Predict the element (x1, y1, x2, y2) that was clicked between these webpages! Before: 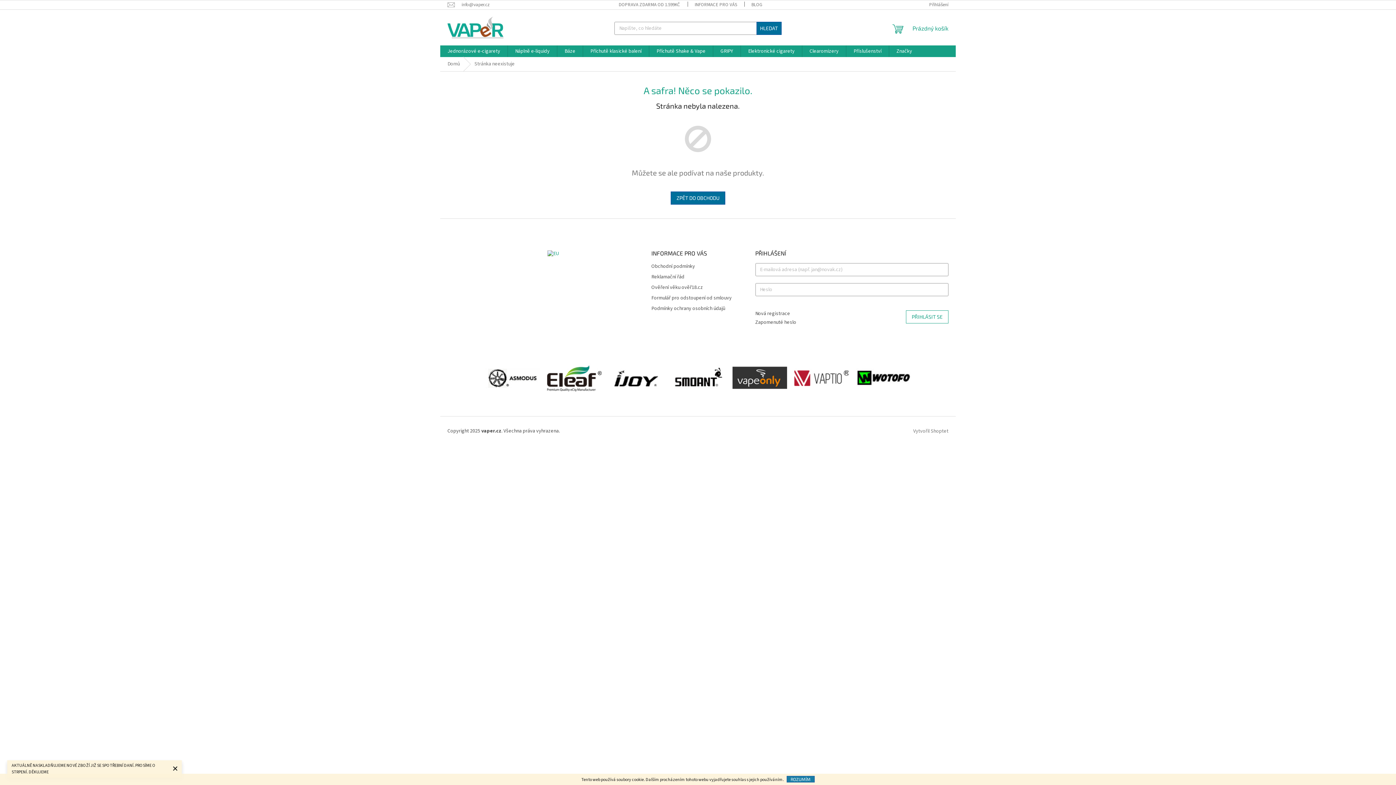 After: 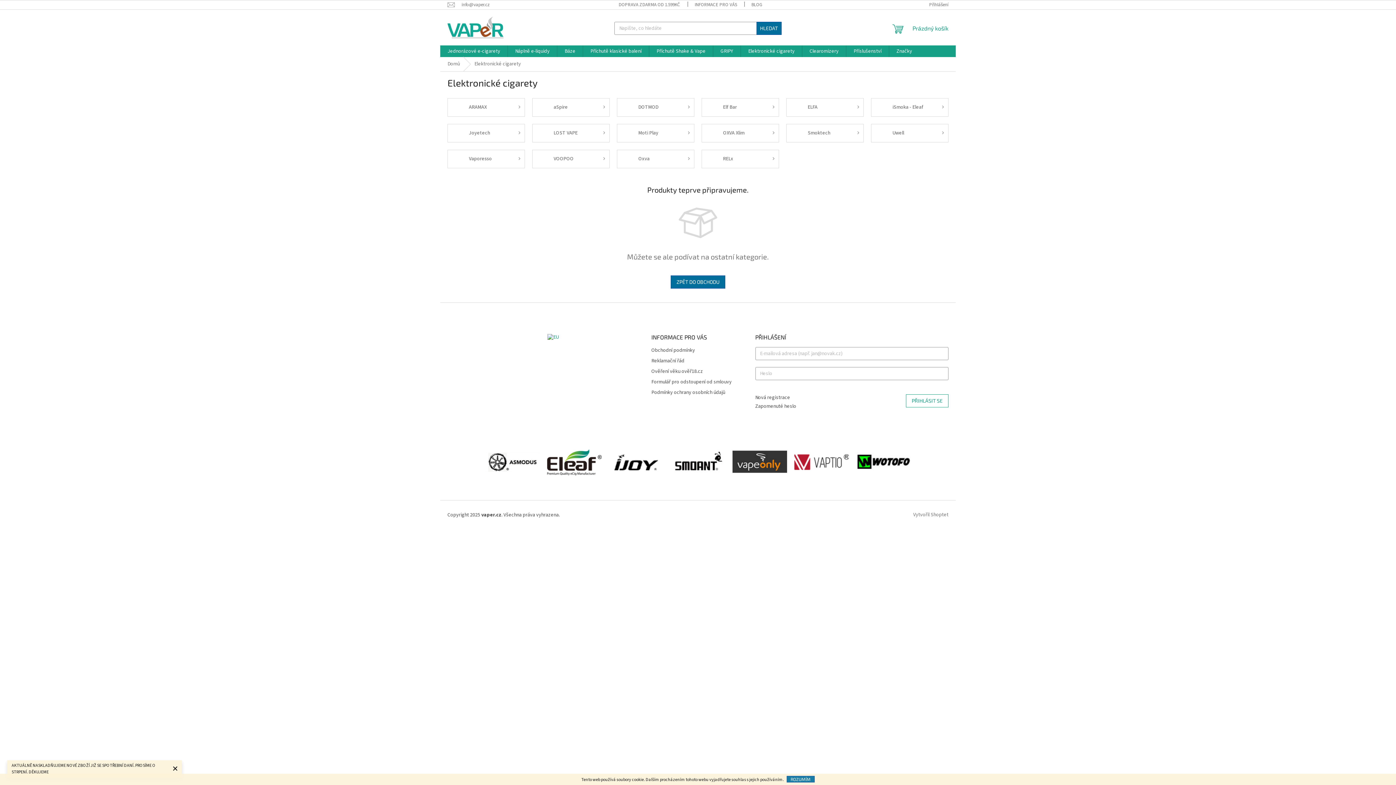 Action: label: Elektronické cigarety bbox: (741, 45, 802, 57)